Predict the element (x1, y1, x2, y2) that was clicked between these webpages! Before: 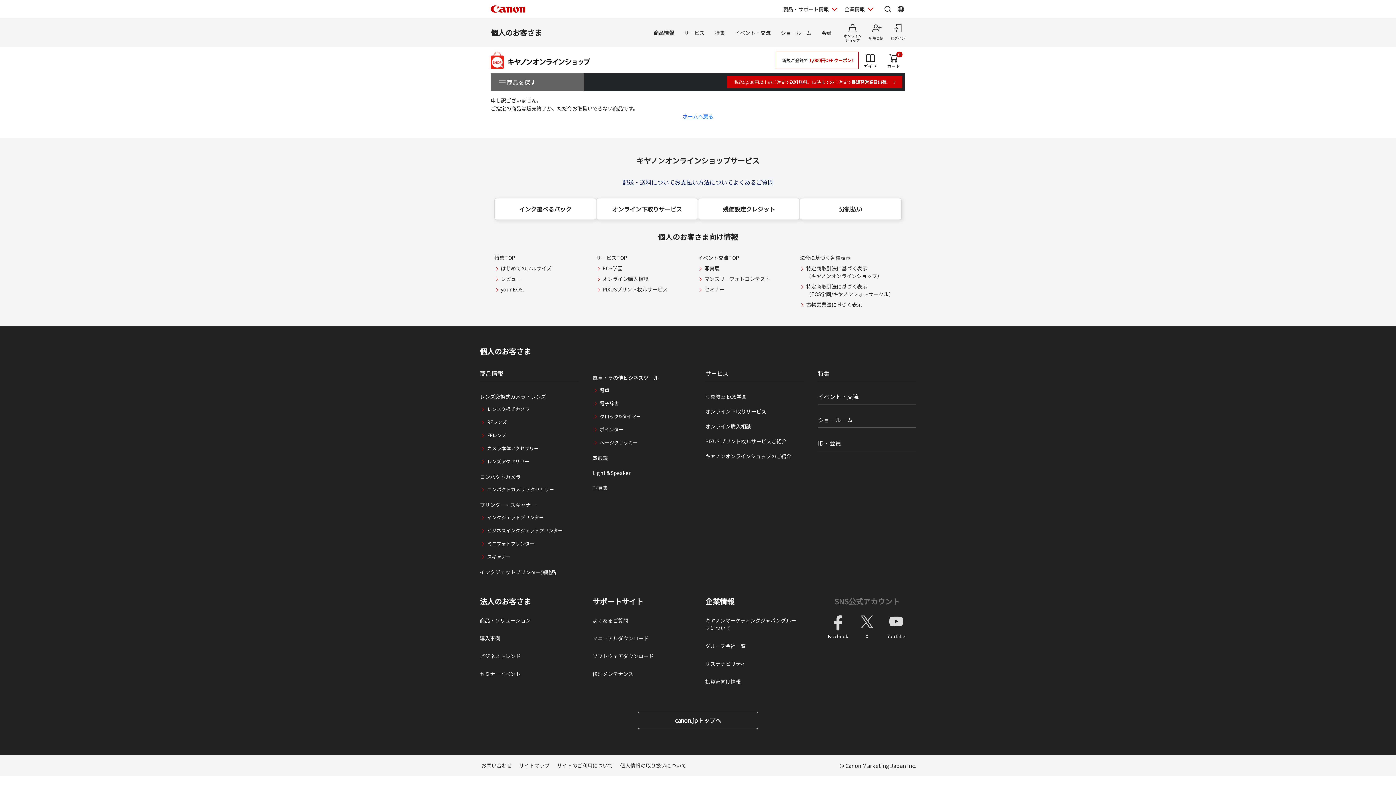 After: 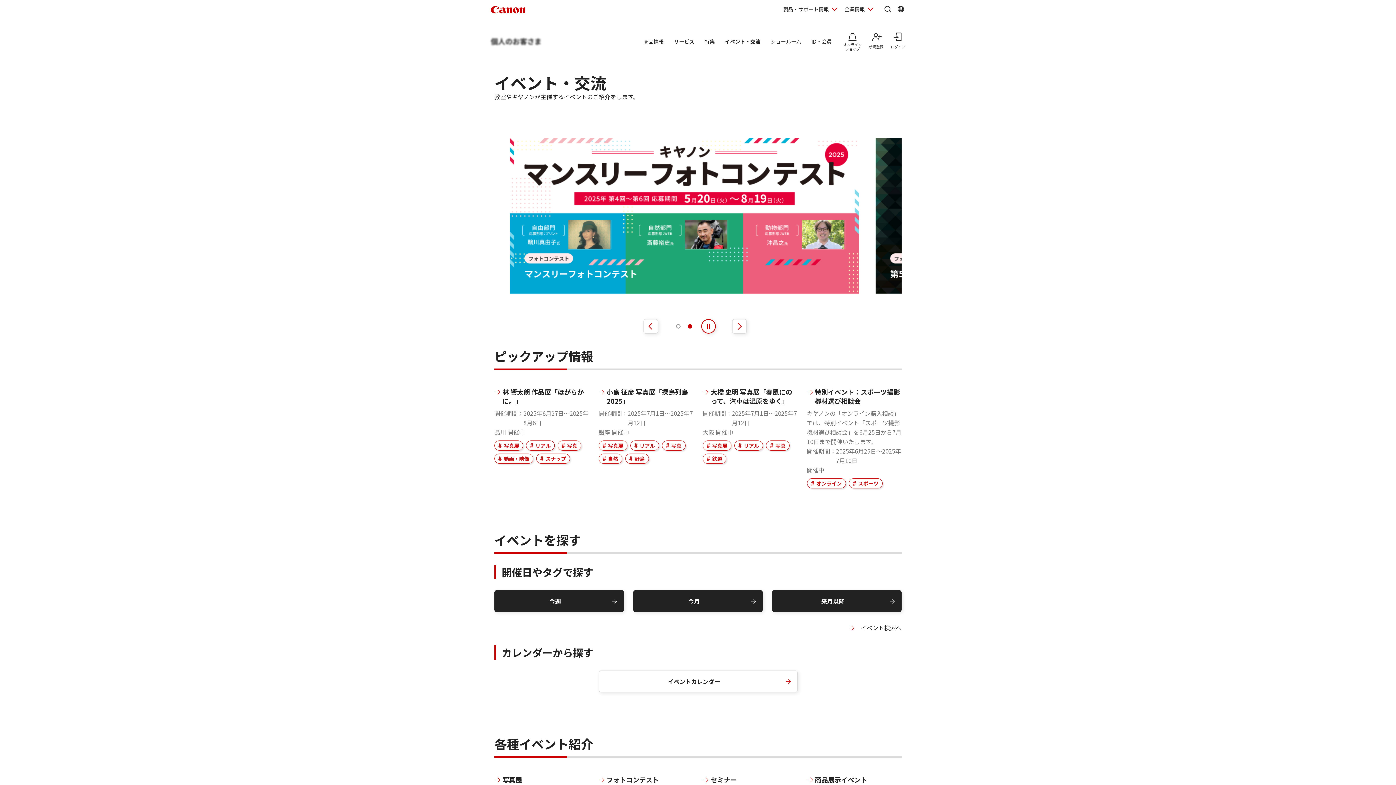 Action: label: イベント・交流 bbox: (732, 18, 773, 47)